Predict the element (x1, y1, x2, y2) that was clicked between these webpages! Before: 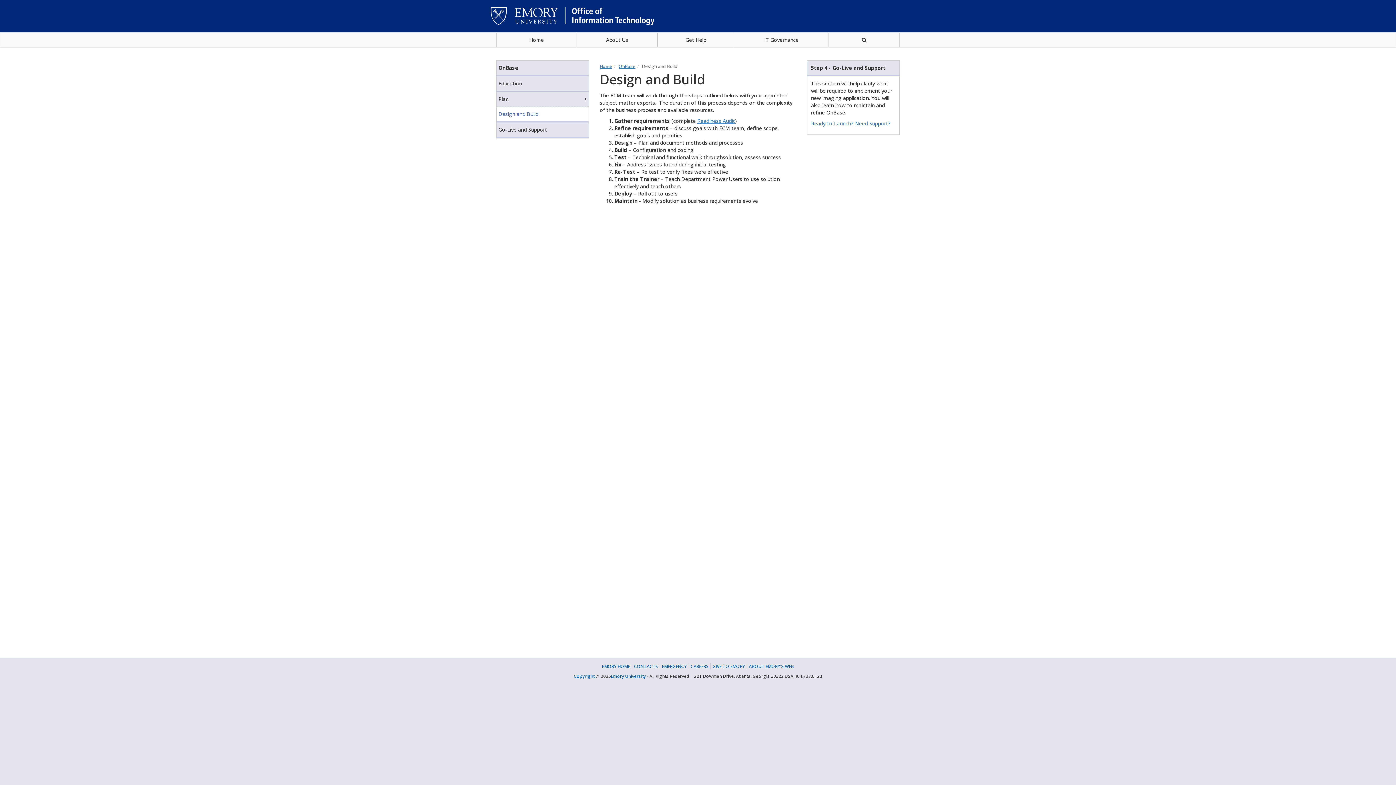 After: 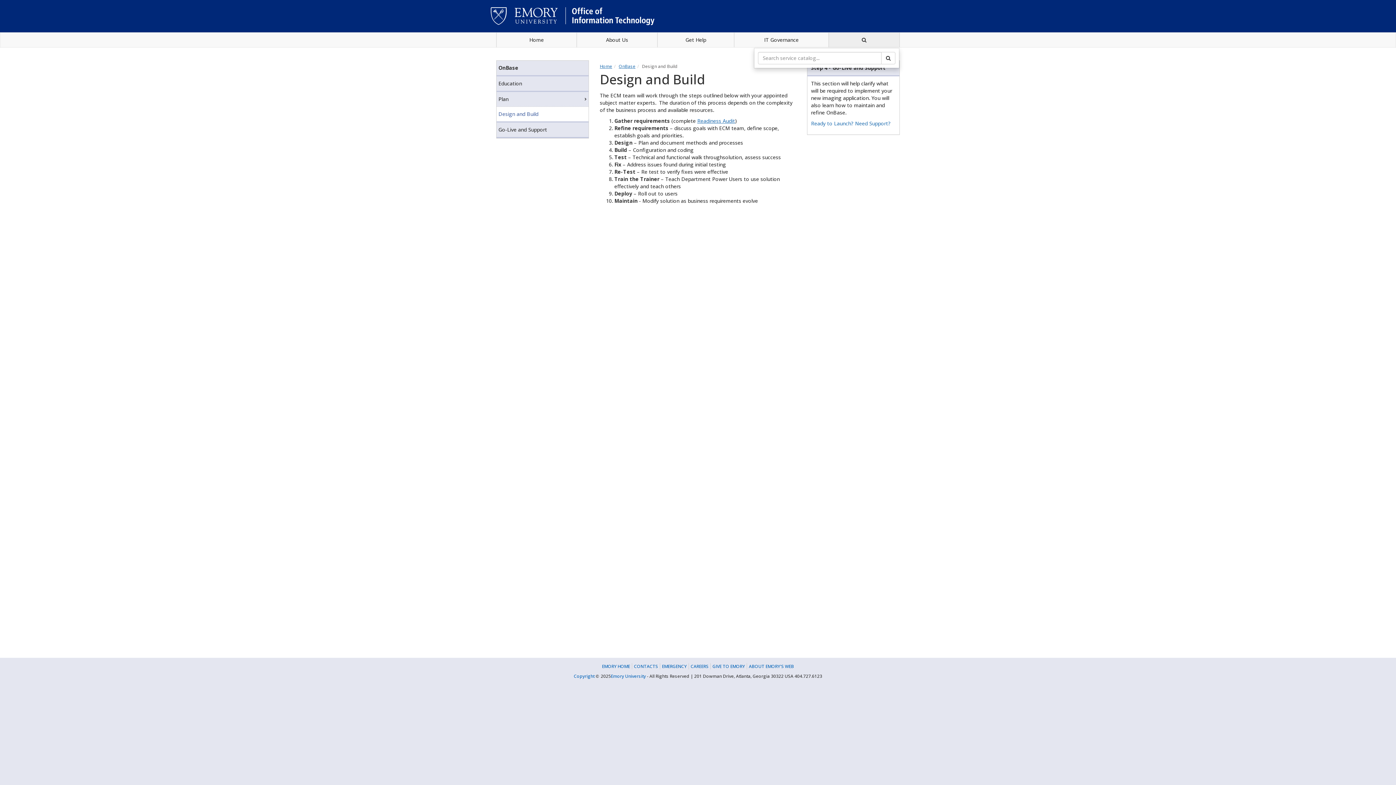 Action: bbox: (829, 32, 899, 47)